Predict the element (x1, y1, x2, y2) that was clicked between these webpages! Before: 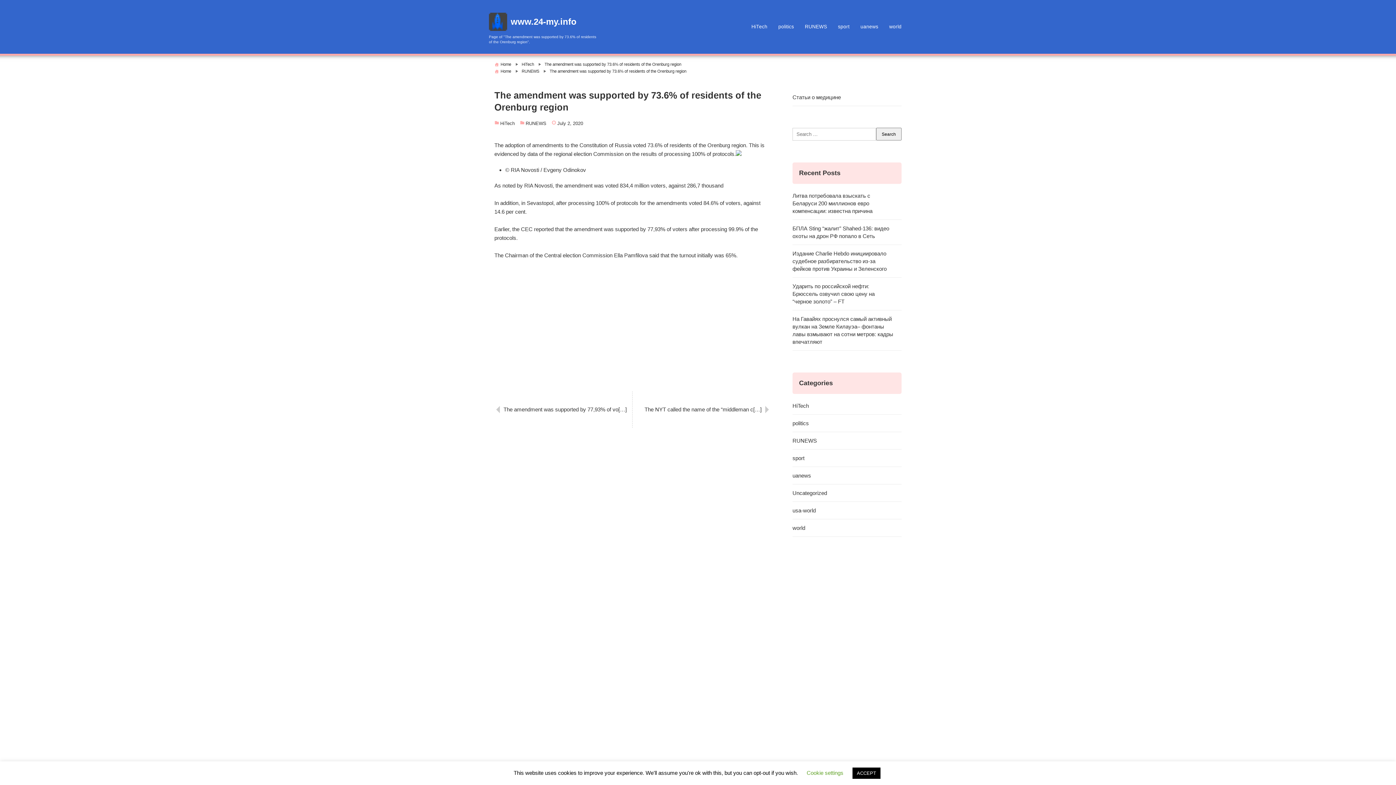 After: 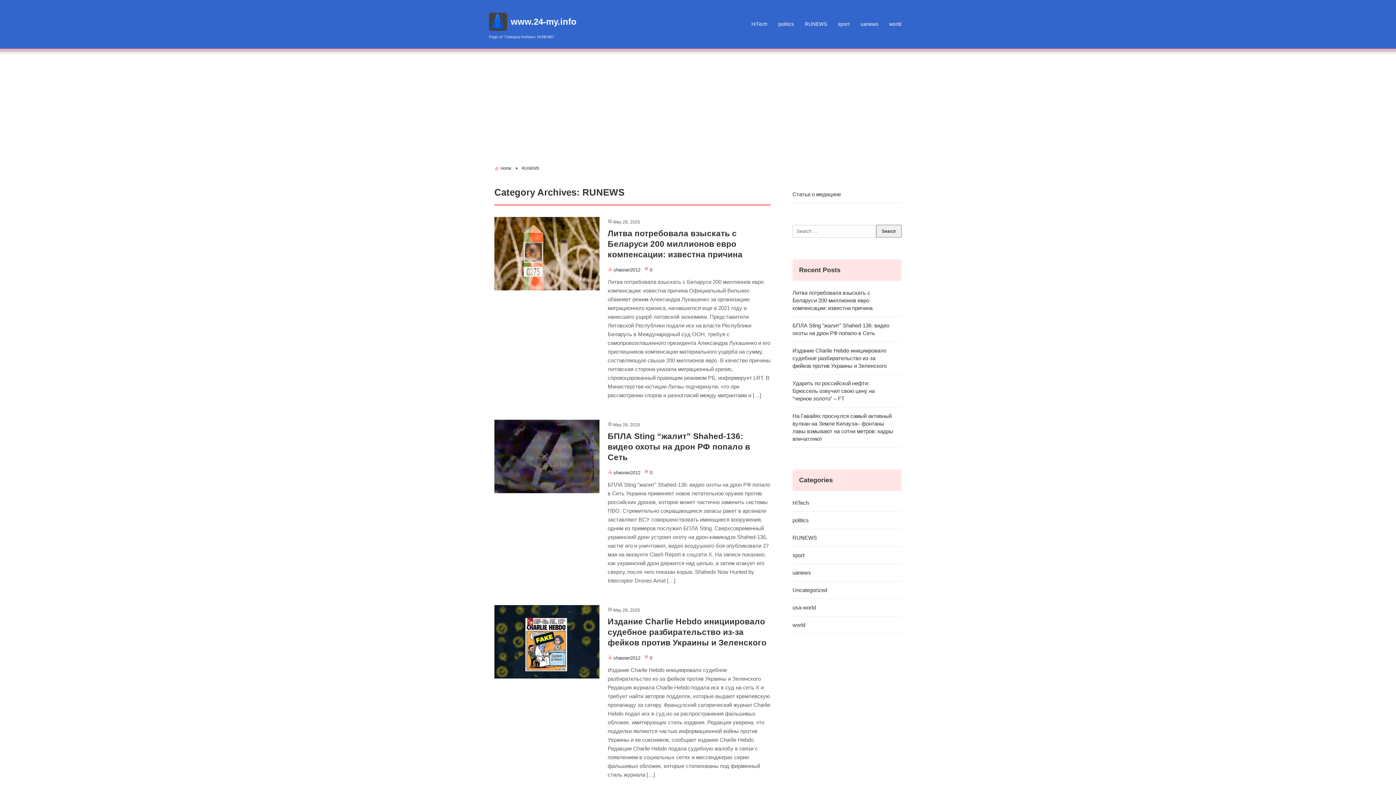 Action: bbox: (521, 69, 539, 73) label: RUNEWS